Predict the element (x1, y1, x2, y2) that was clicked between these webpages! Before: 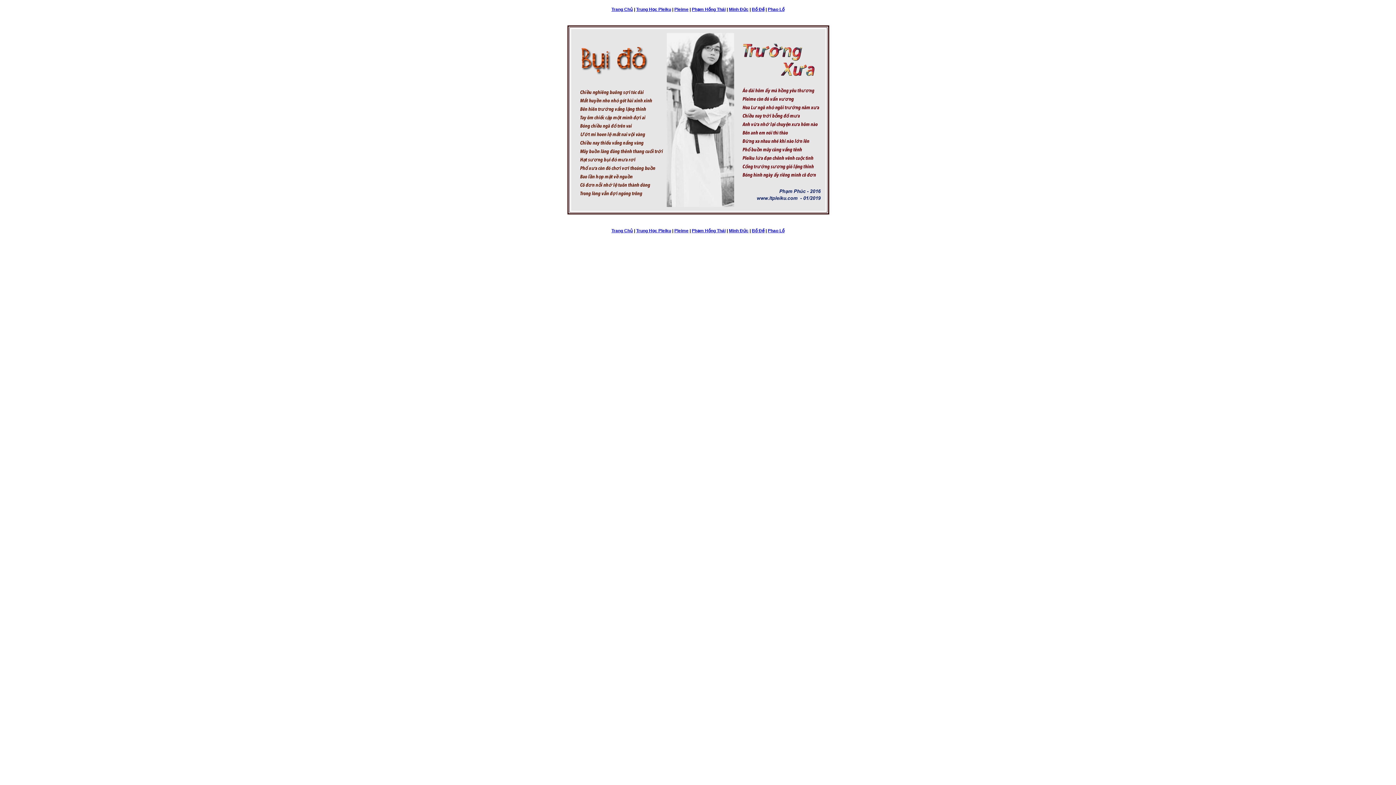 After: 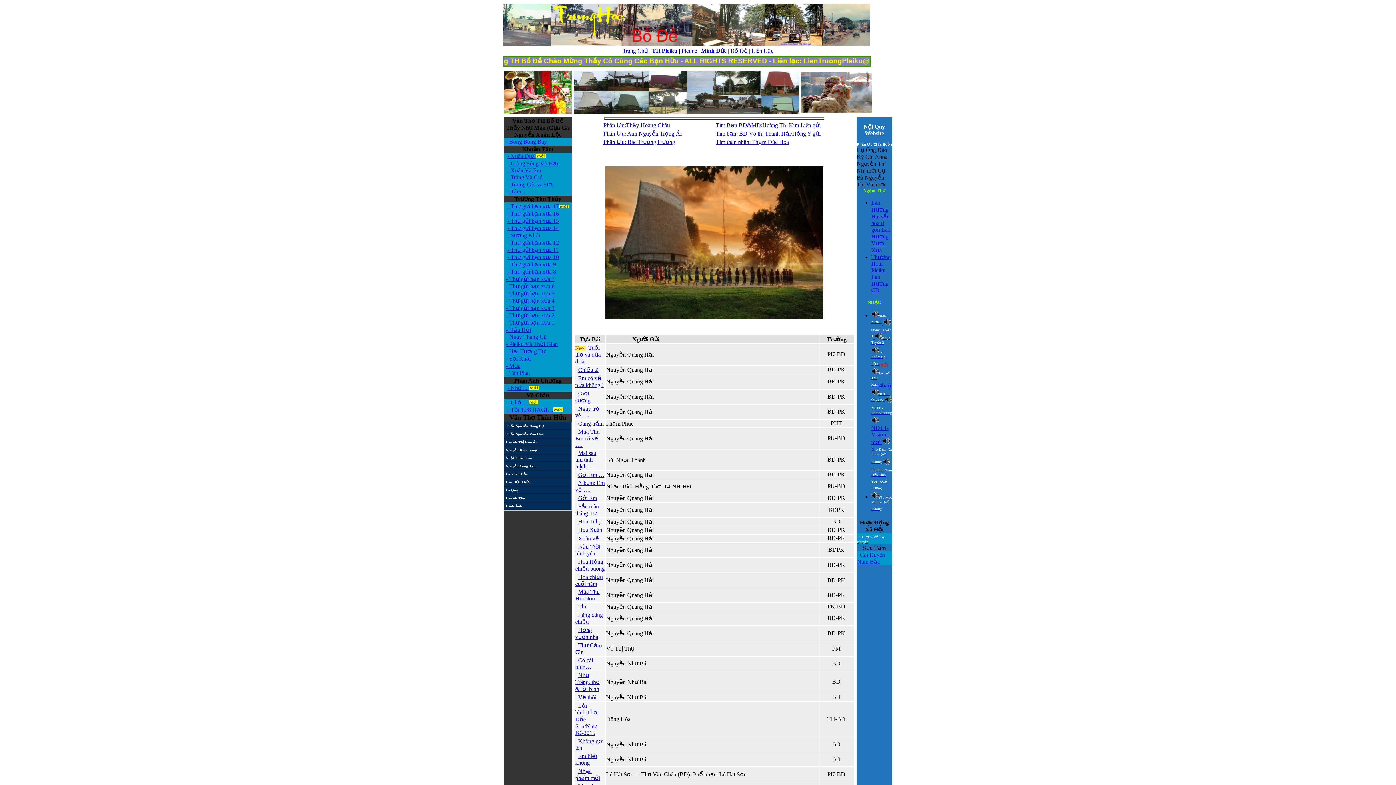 Action: label: Bồ Đề bbox: (752, 228, 764, 233)